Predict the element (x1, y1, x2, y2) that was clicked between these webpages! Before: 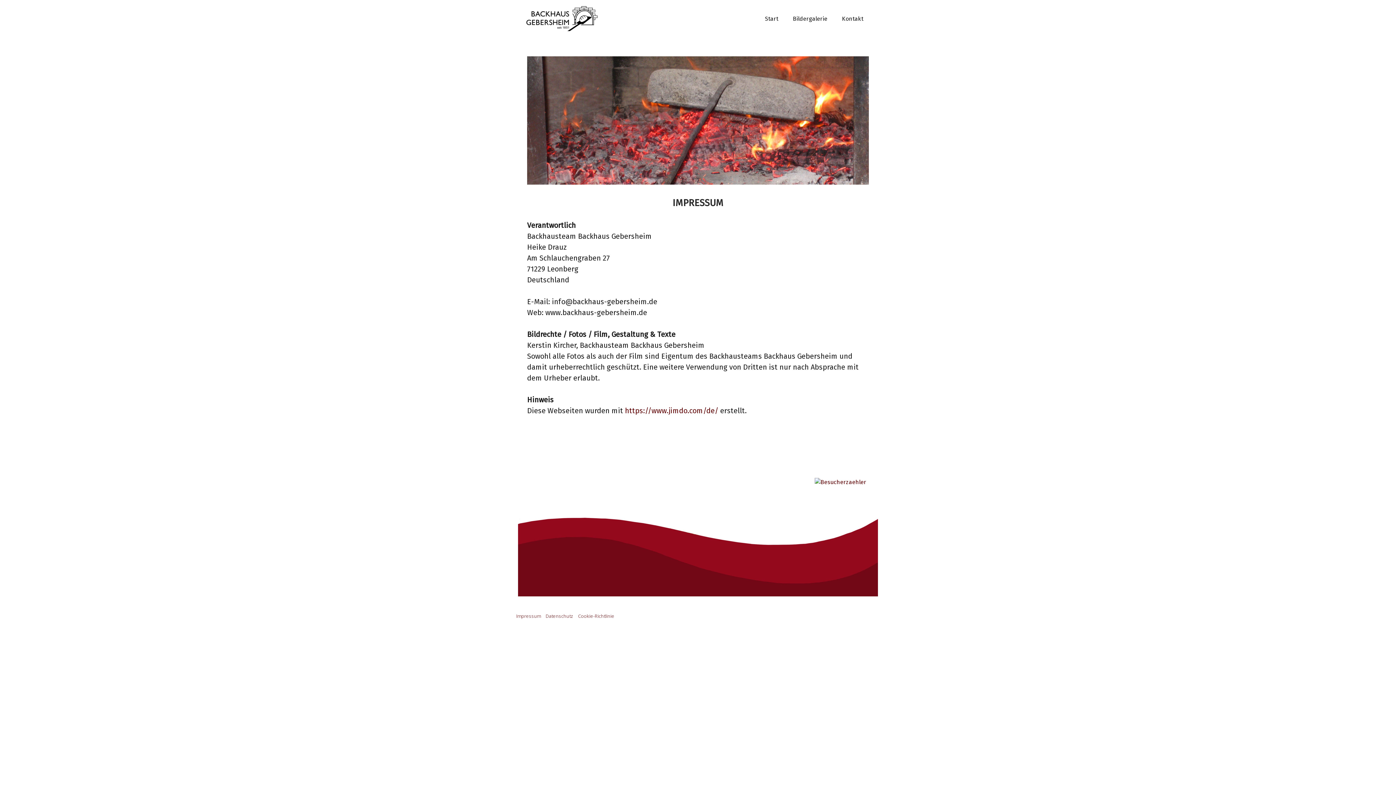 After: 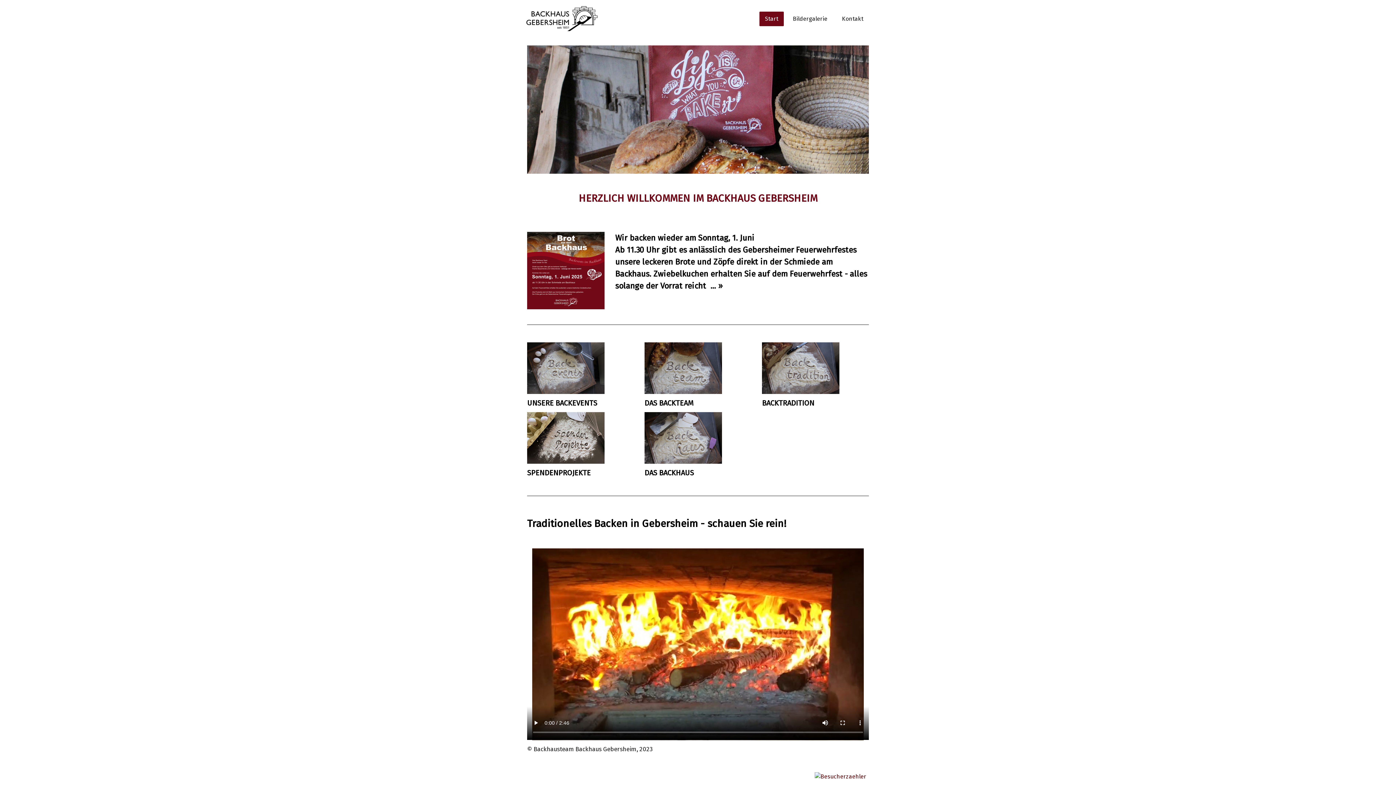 Action: bbox: (525, 6, 598, 13)